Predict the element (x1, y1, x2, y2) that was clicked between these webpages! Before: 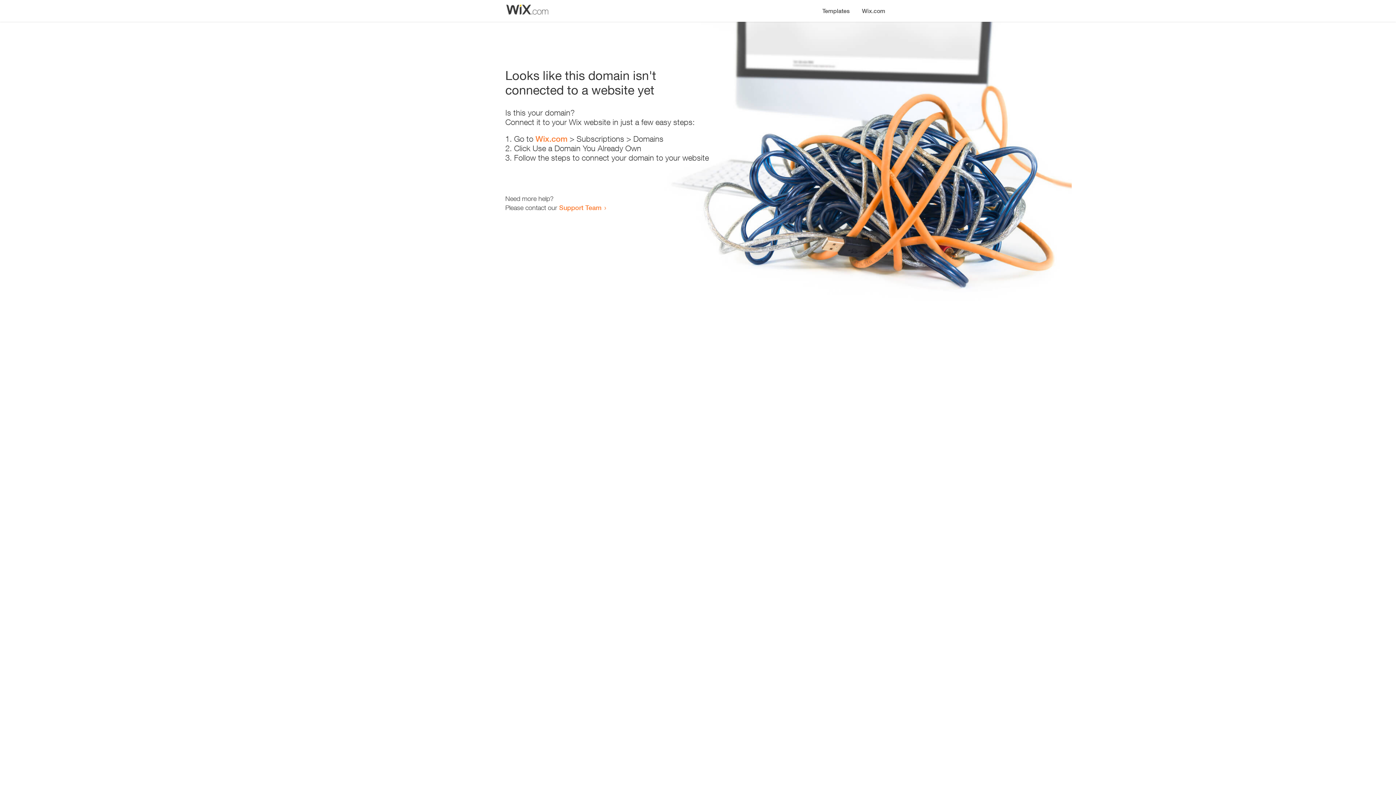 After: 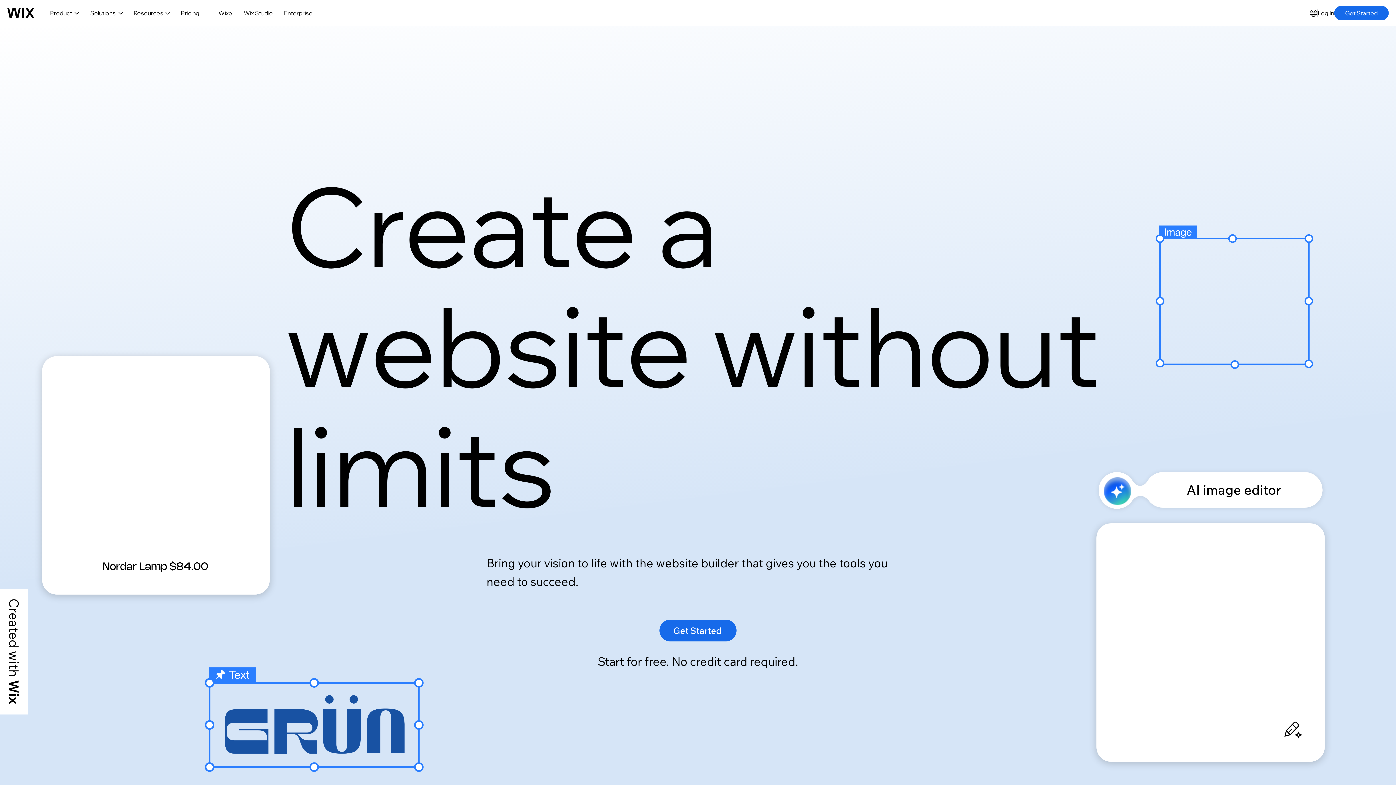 Action: bbox: (856, 0, 890, 14) label: Wix.com